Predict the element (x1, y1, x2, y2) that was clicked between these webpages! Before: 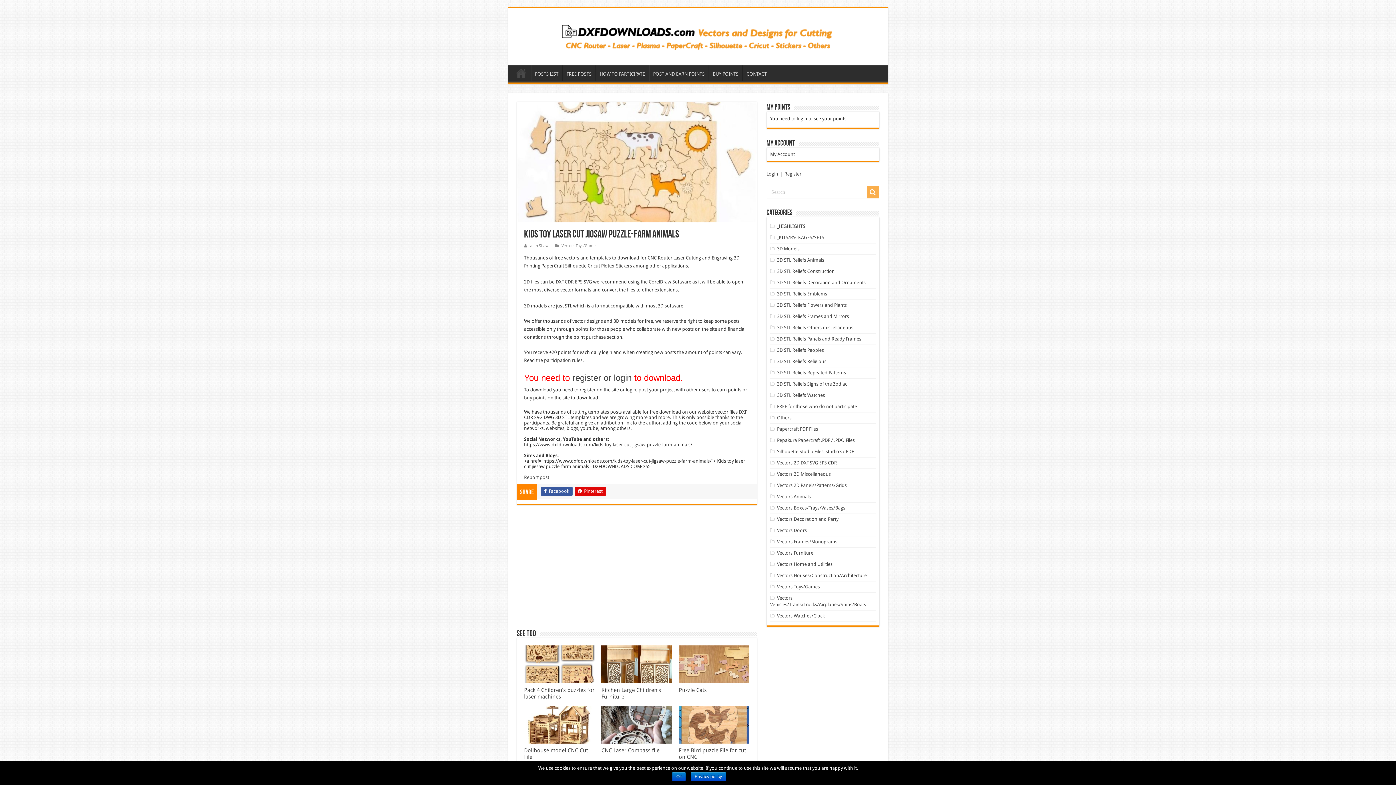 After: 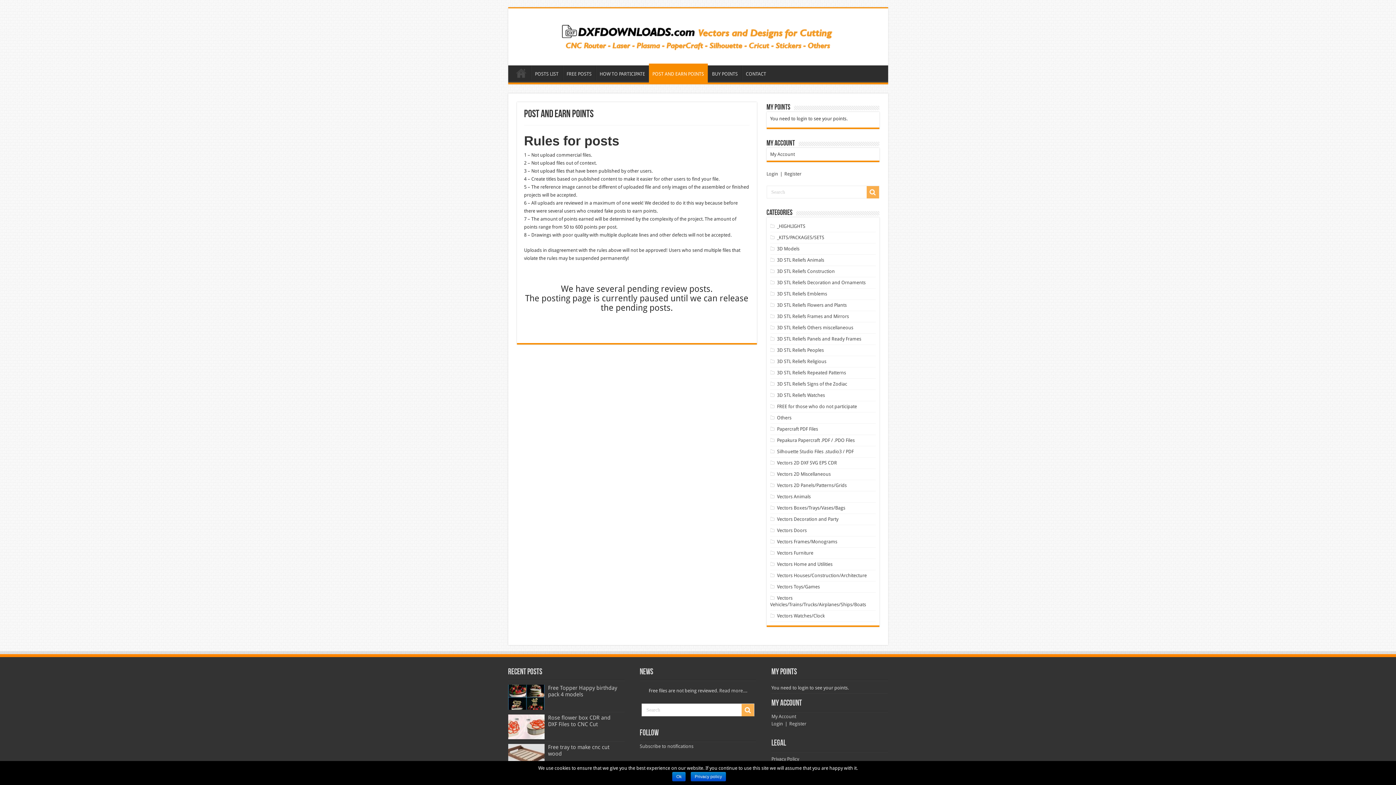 Action: bbox: (649, 65, 708, 80) label: POST AND EARN POINTS